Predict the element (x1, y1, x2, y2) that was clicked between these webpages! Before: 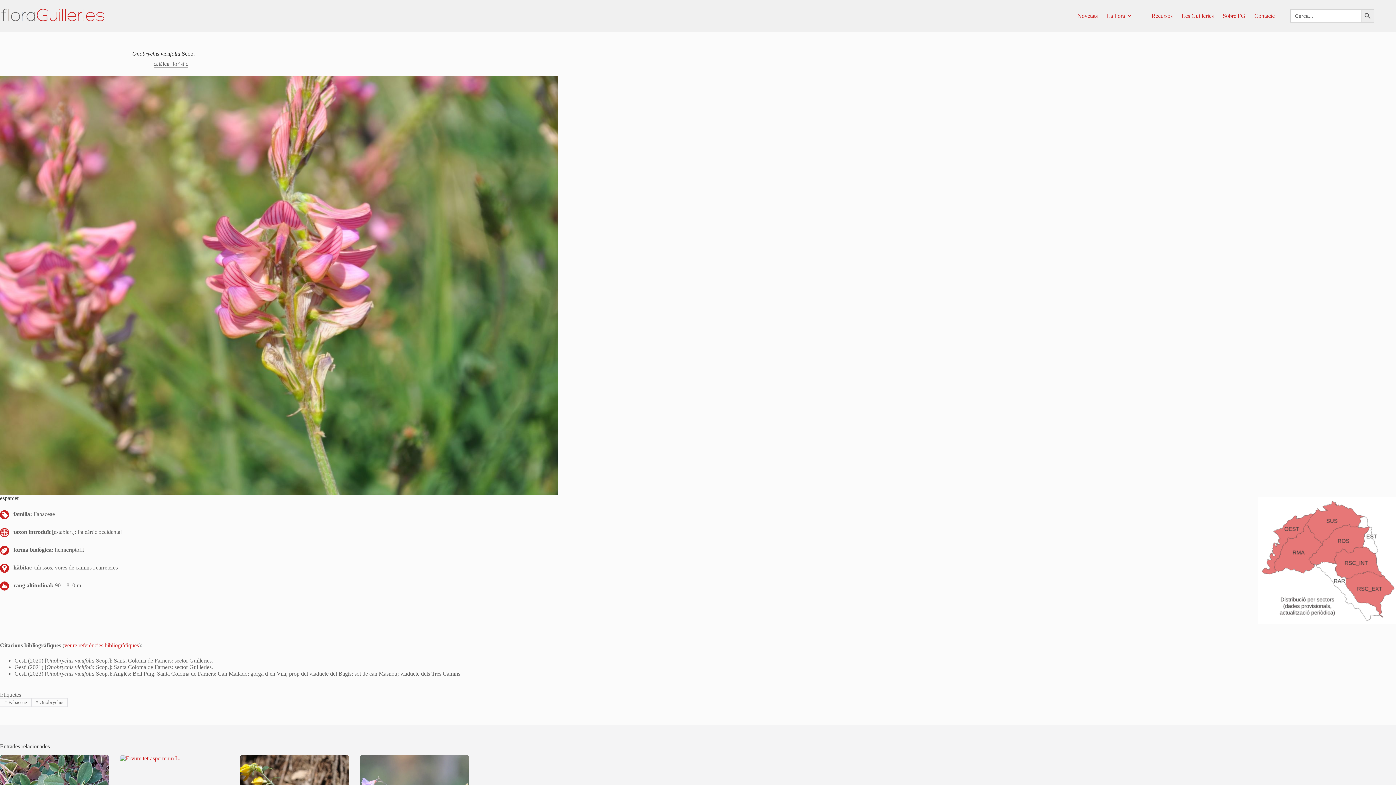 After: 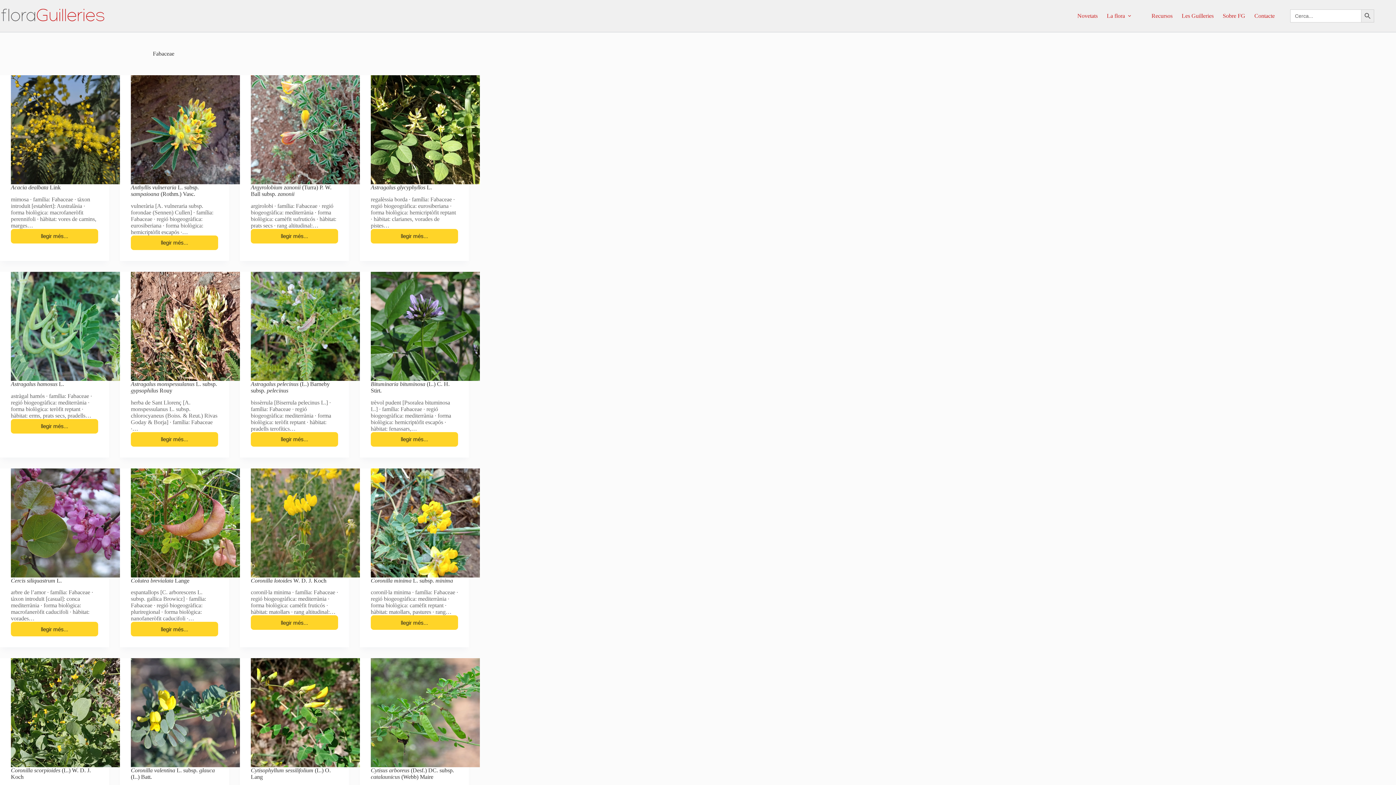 Action: label: # Fabaceae bbox: (0, 698, 31, 707)